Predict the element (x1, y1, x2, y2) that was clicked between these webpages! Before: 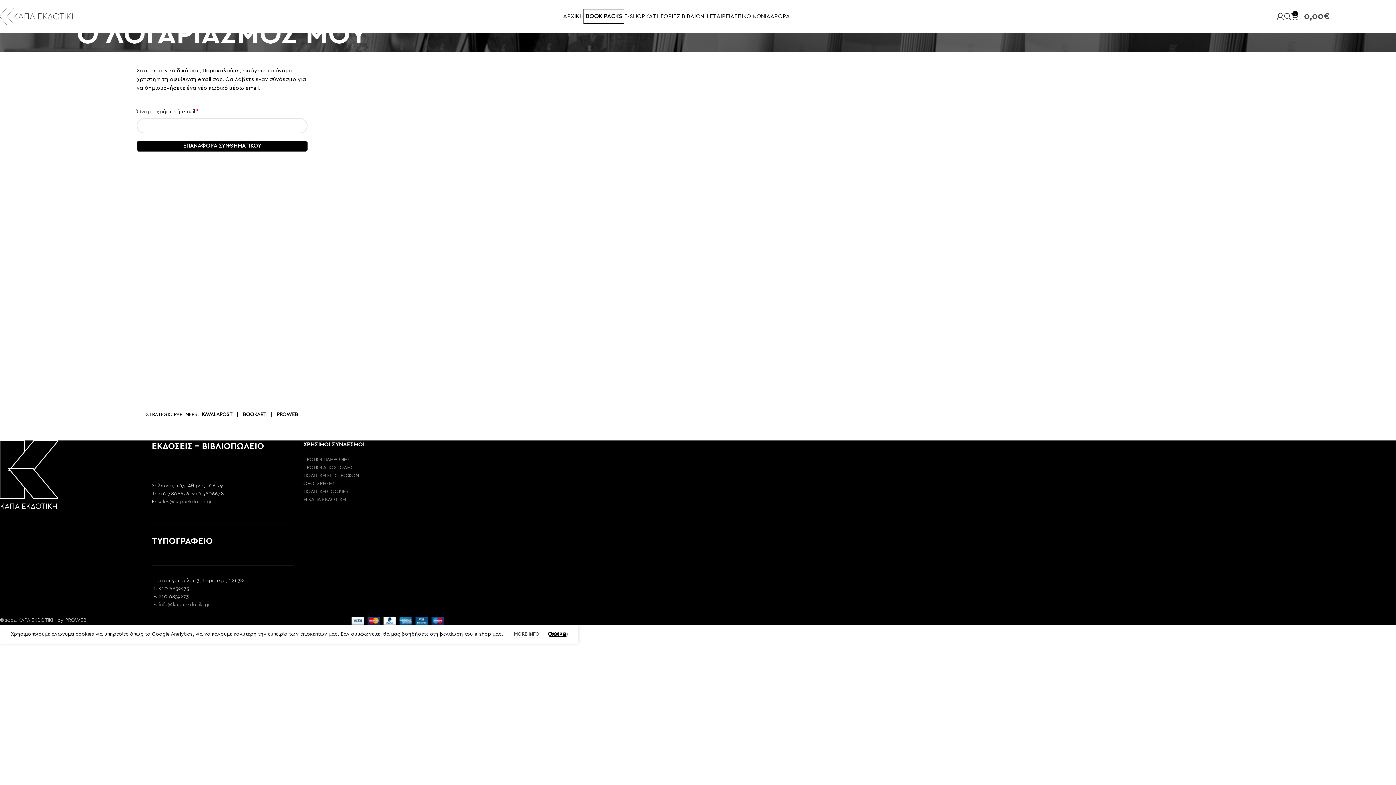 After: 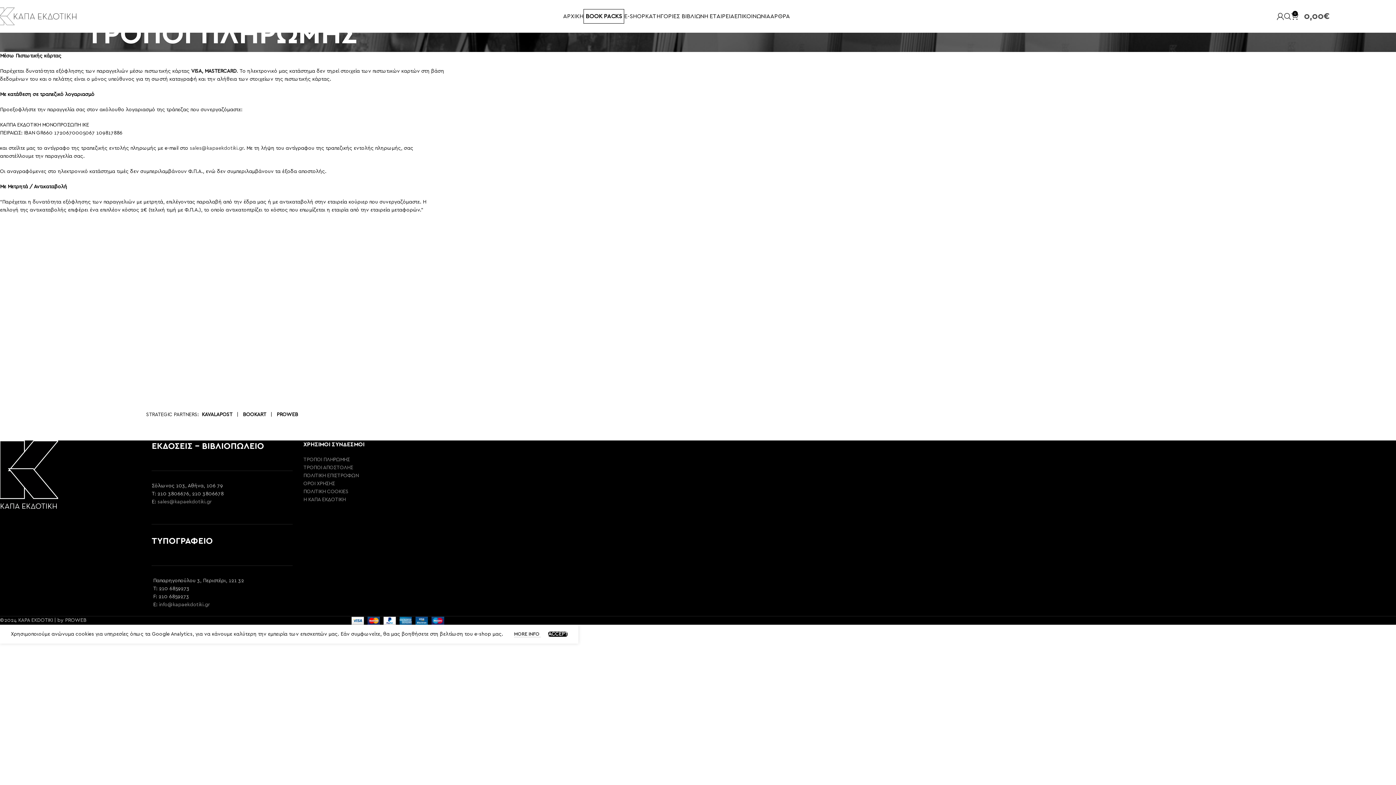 Action: bbox: (303, 457, 350, 462) label: ΤΡΟΠΟΙ ΠΛΗΡΩΜΗΣ